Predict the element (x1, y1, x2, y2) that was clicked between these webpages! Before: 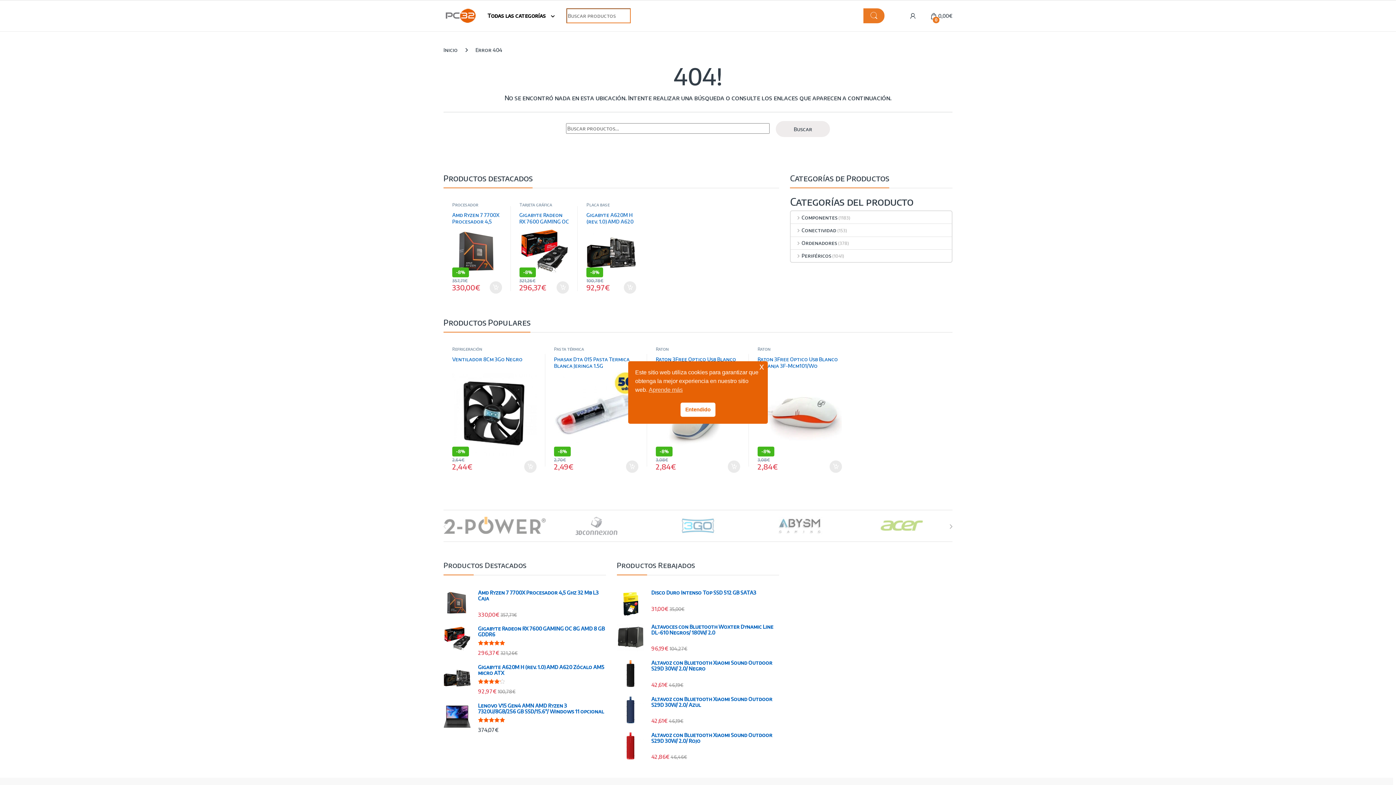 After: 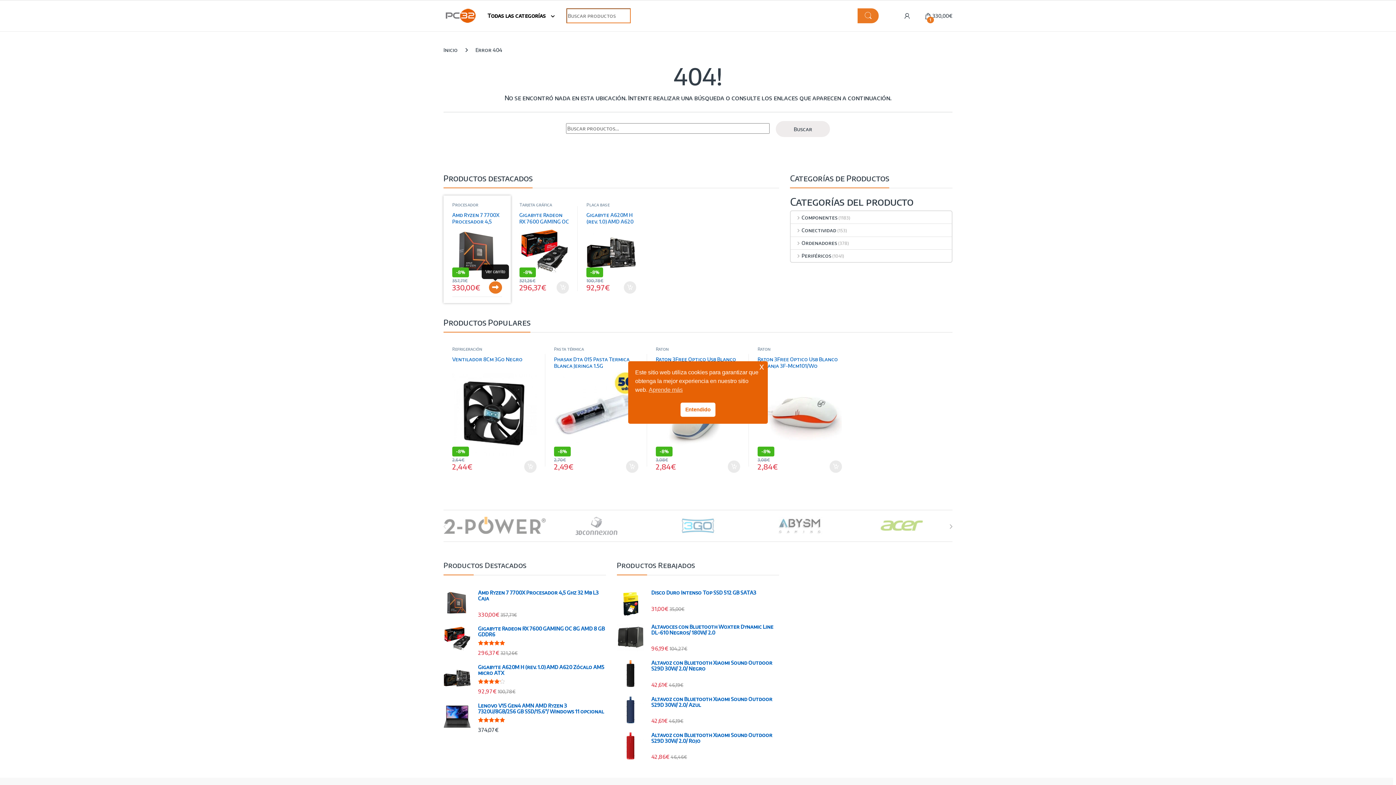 Action: bbox: (489, 281, 502, 293) label: Añadir al carrito: “Amd Ryzen 7 7700X Procesador 4,5 Ghz 32 Mb L3 Caja”